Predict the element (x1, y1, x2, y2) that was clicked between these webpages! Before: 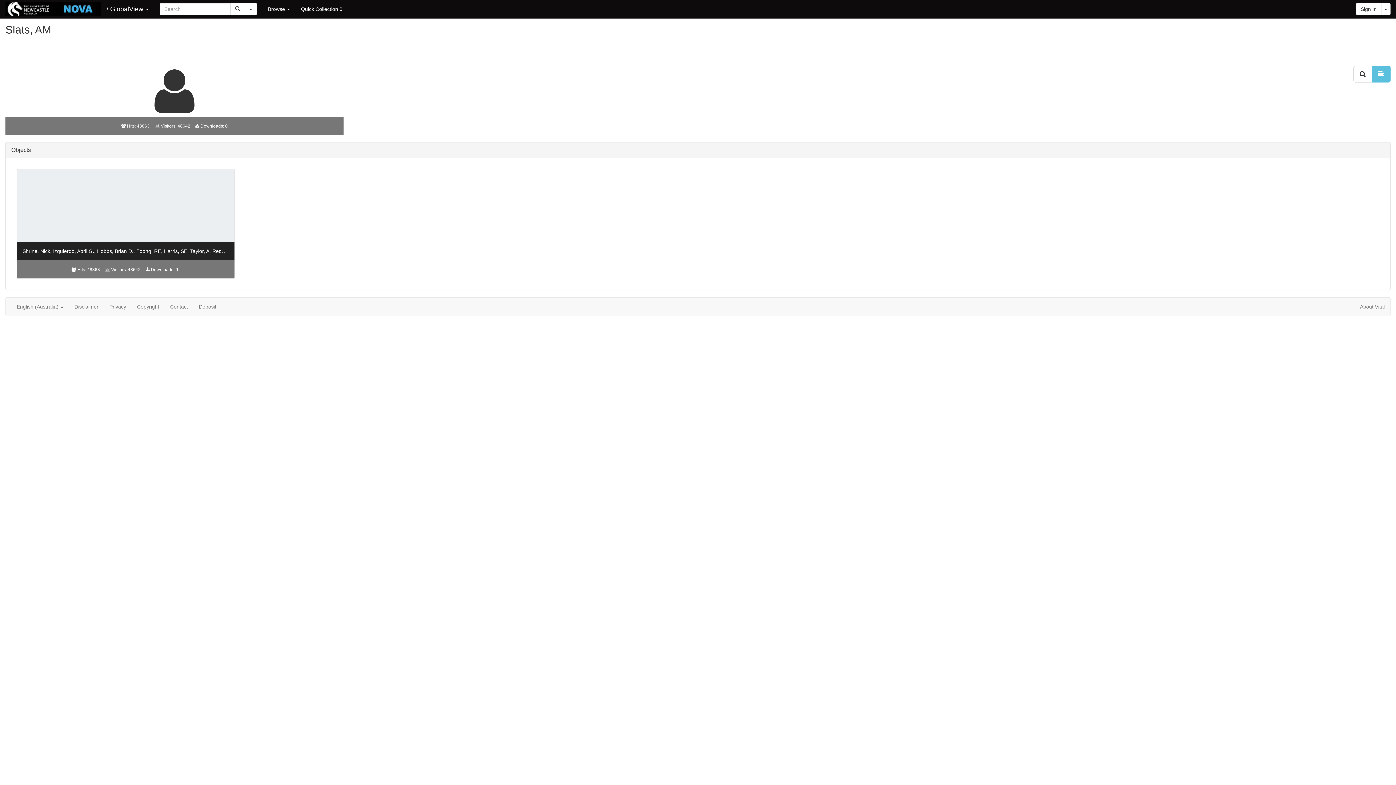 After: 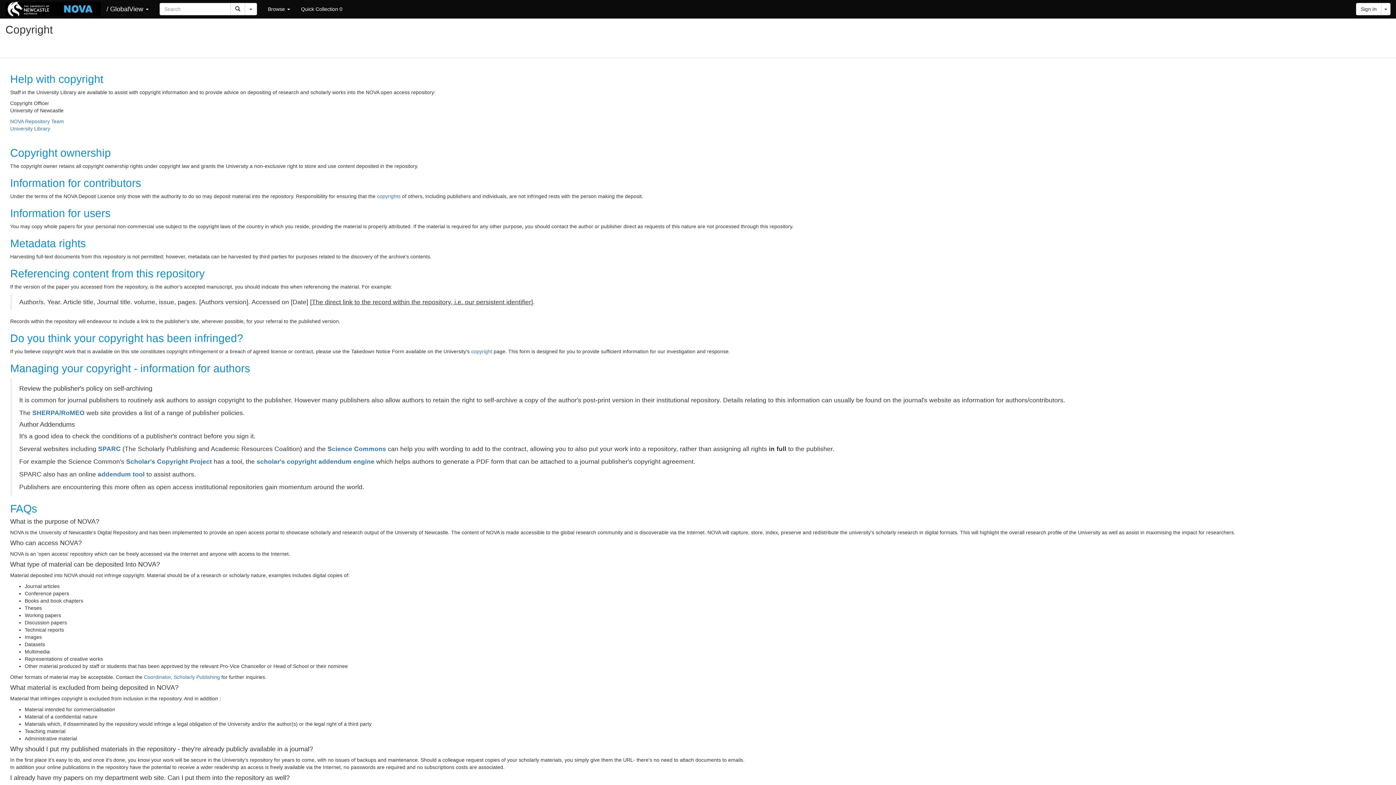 Action: bbox: (131, 297, 164, 316) label: Copyright